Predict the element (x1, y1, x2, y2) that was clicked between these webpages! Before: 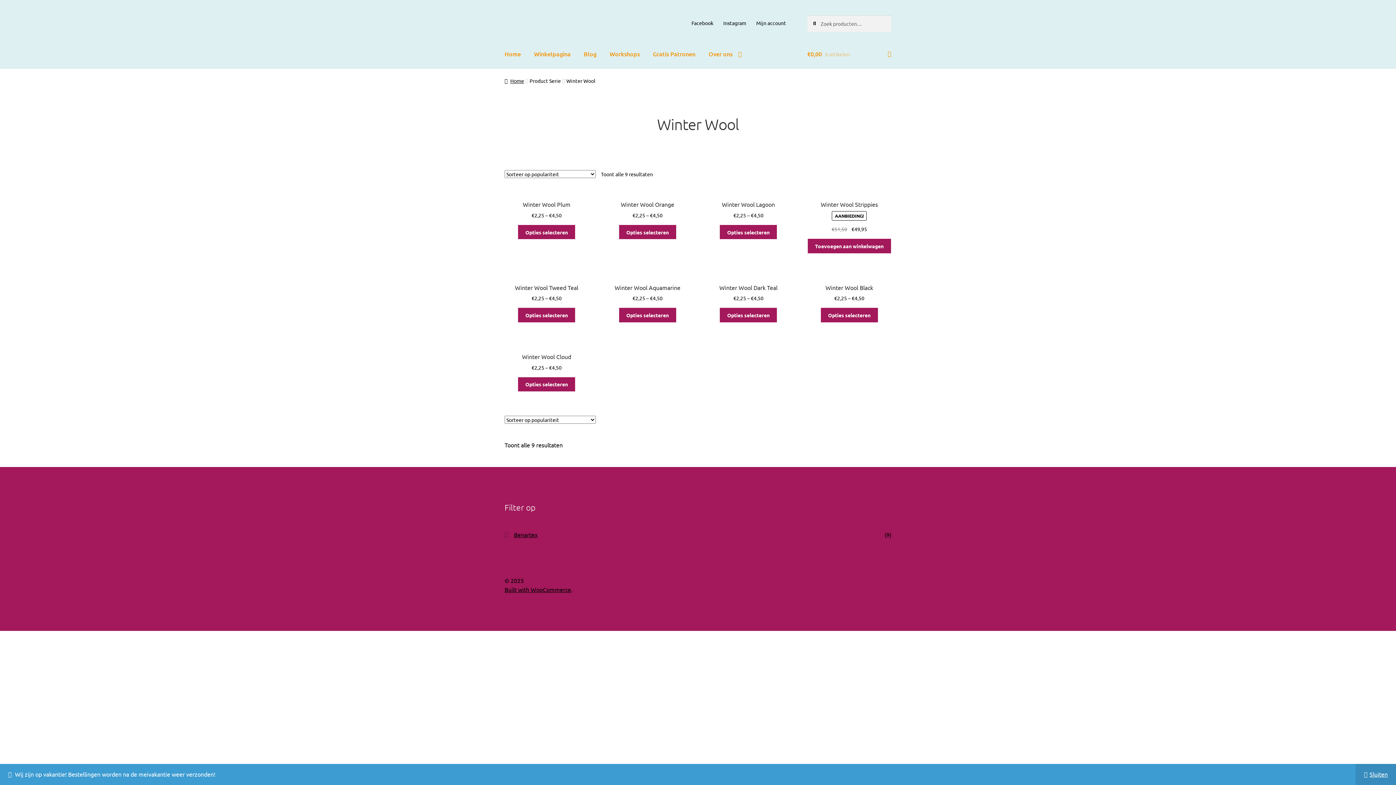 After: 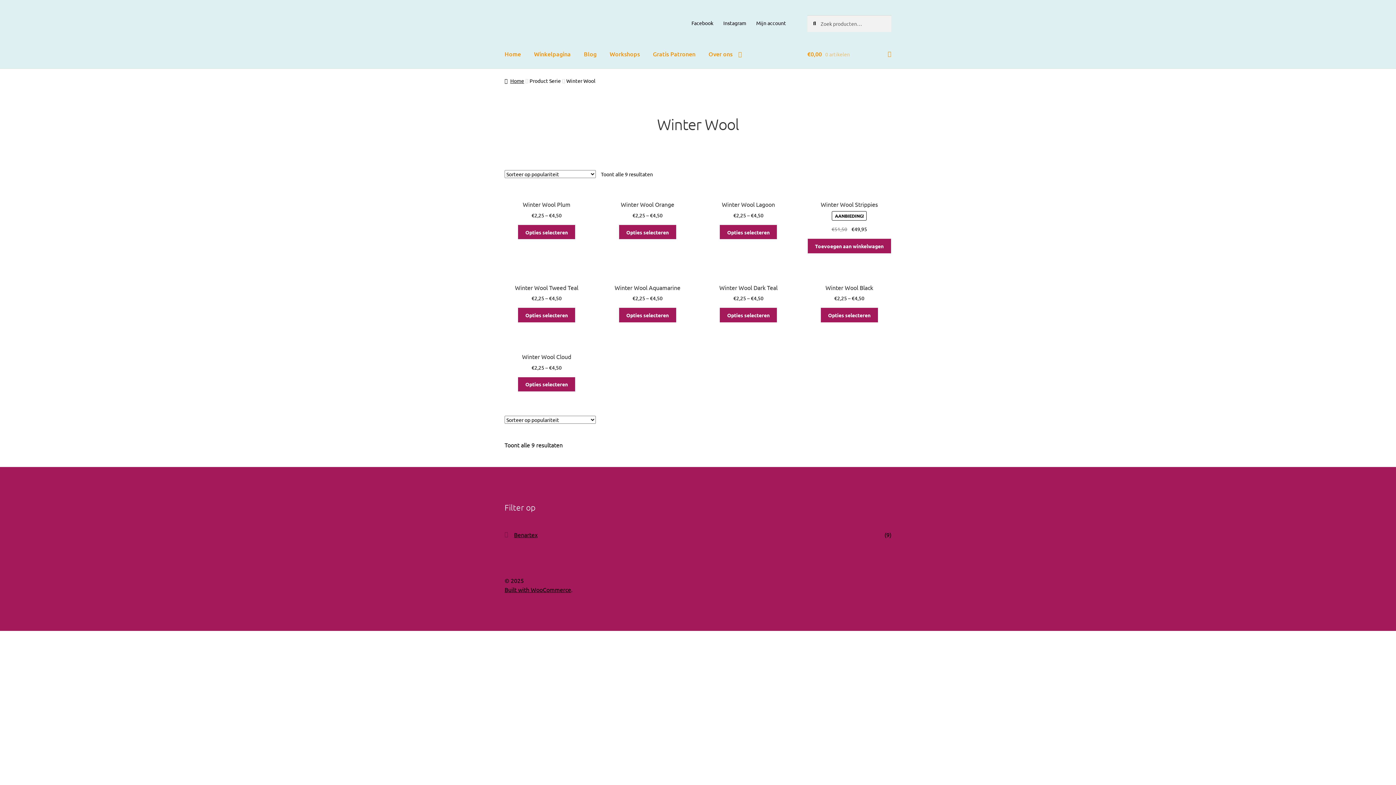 Action: label: Sluiten bbox: (1356, 764, 1396, 785)